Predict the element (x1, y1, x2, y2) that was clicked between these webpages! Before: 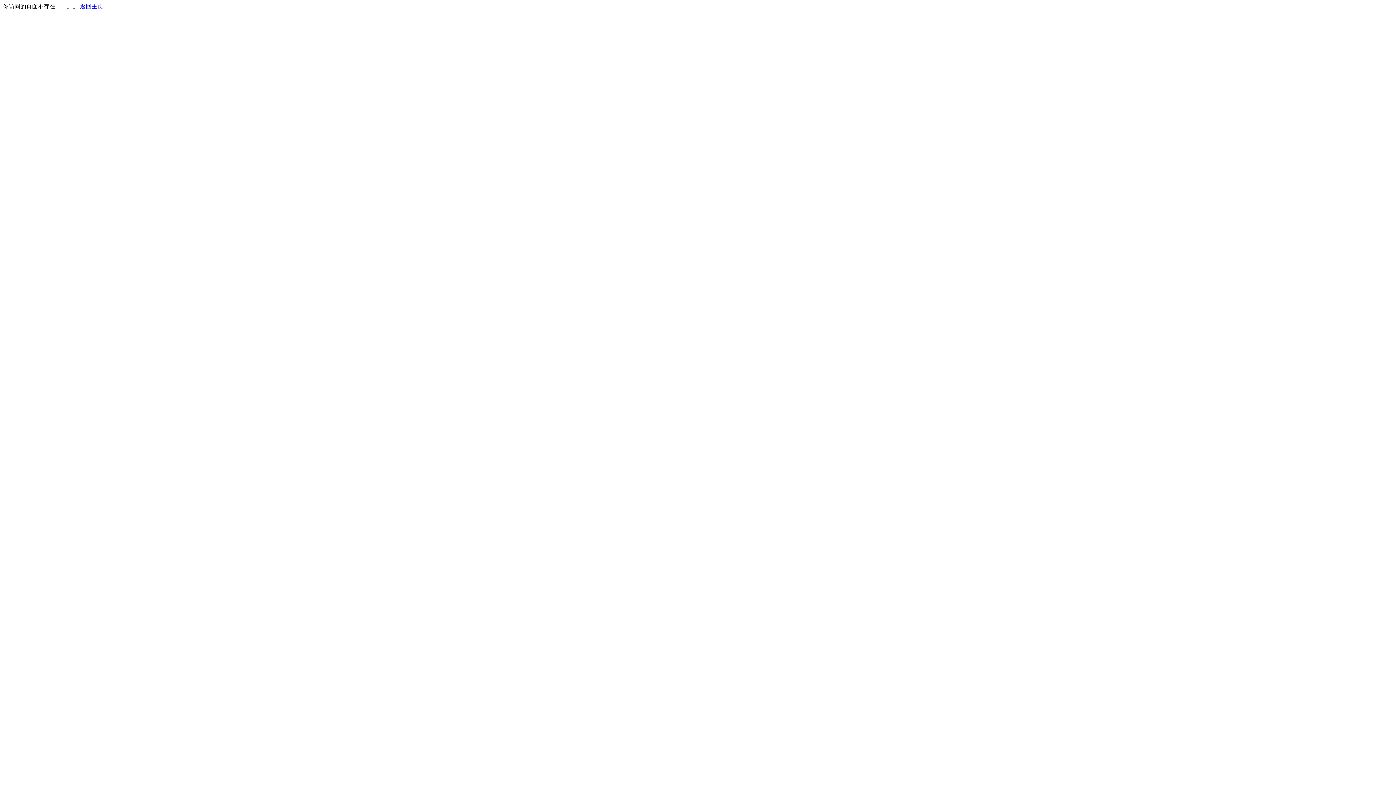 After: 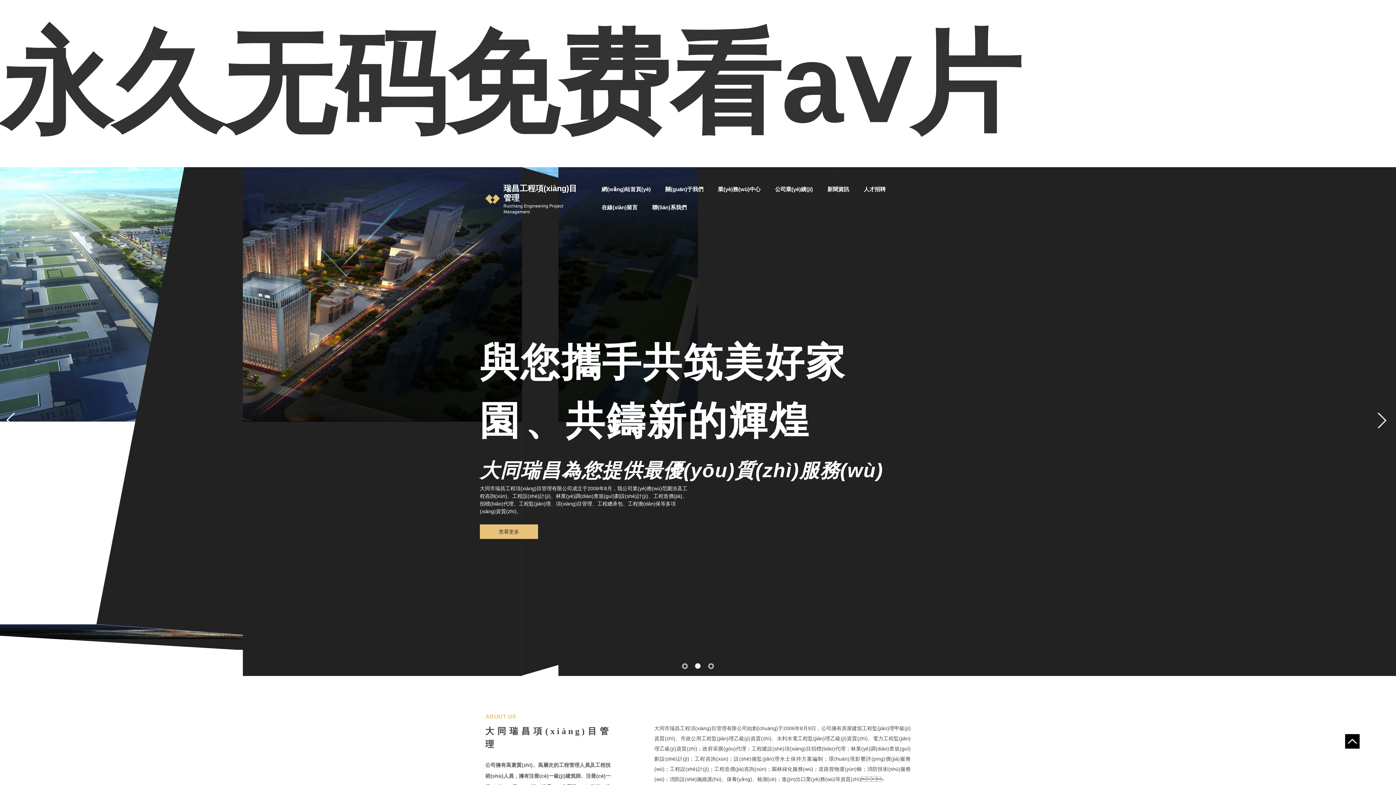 Action: bbox: (80, 3, 103, 9) label: 返回主页